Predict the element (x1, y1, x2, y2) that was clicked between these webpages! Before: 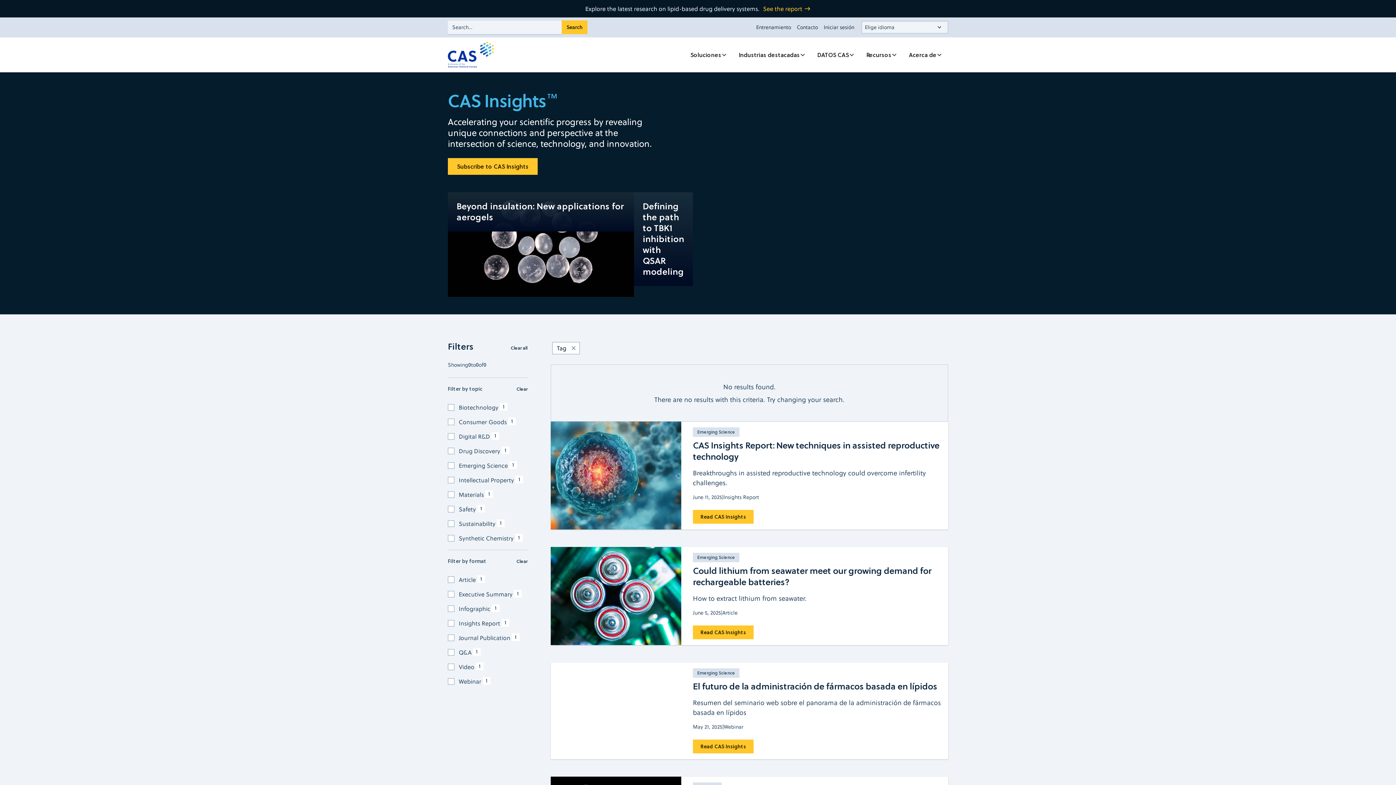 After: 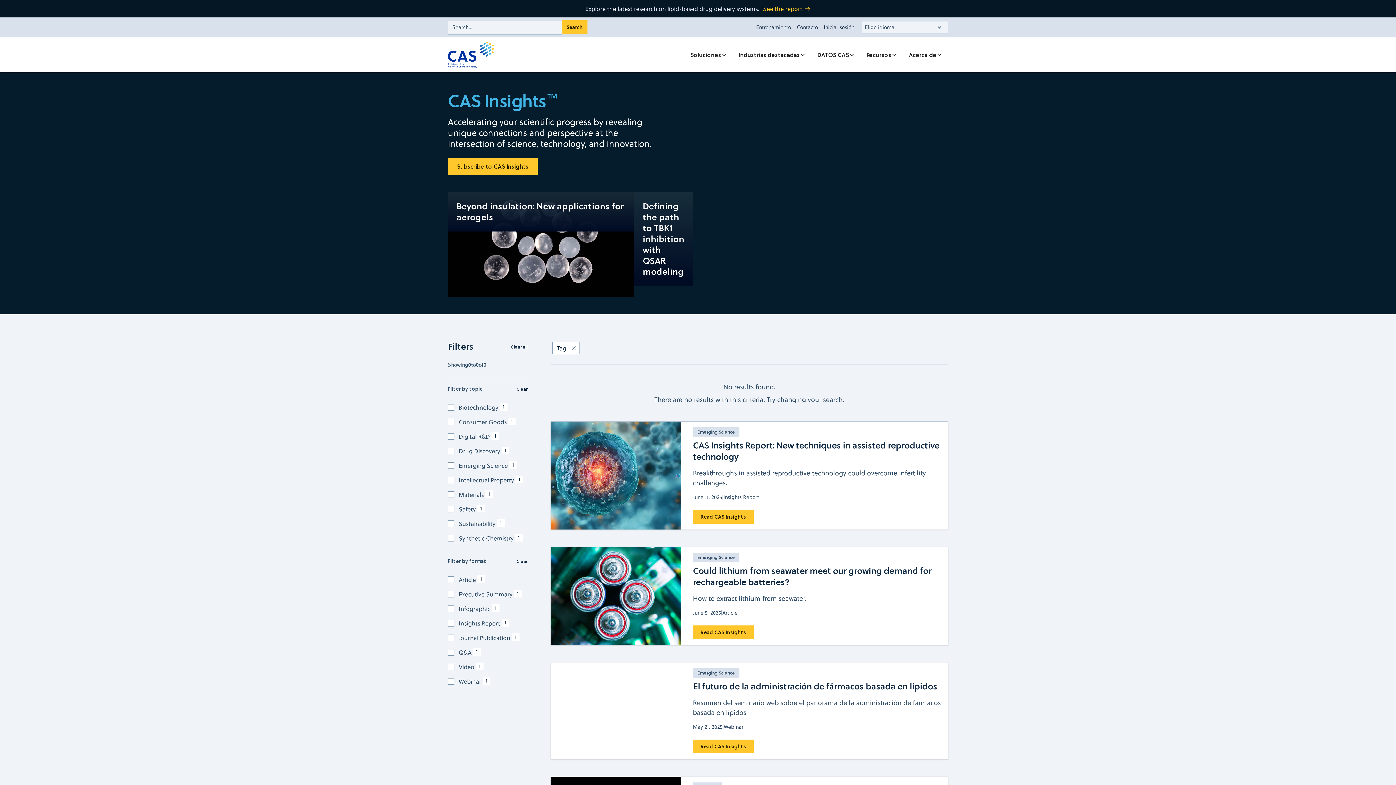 Action: bbox: (510, 344, 527, 352) label: Clear all